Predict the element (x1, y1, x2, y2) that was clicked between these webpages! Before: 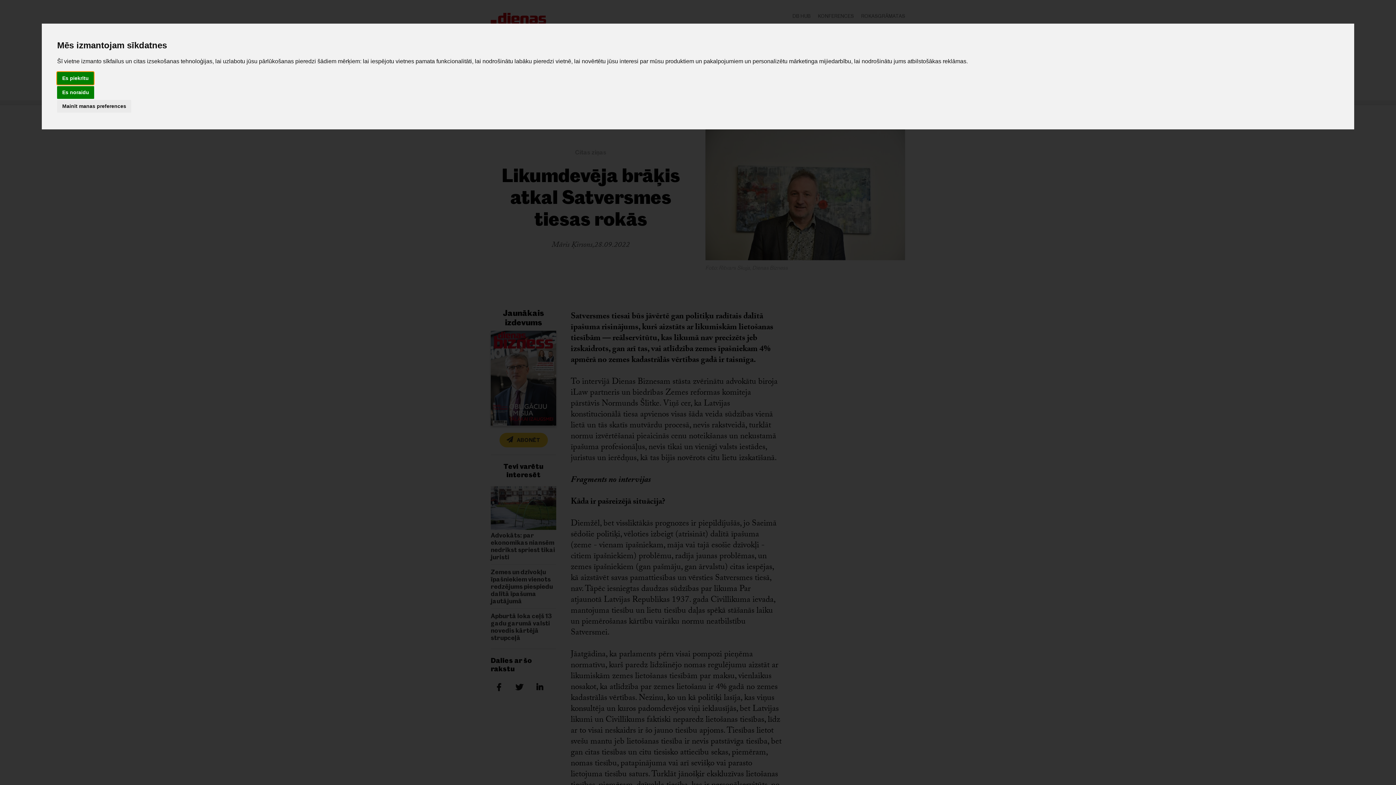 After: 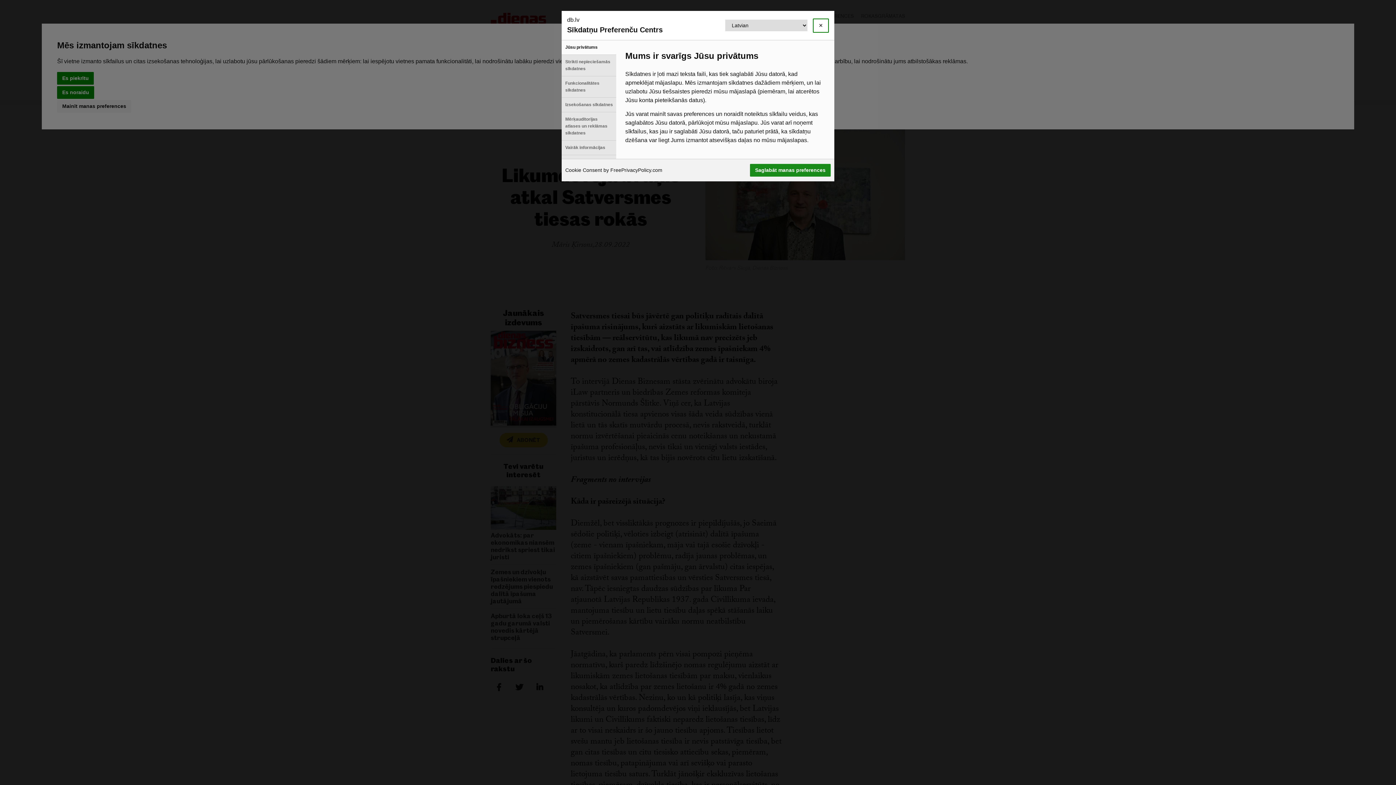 Action: label: Mainīt manas preferences bbox: (57, 100, 131, 112)